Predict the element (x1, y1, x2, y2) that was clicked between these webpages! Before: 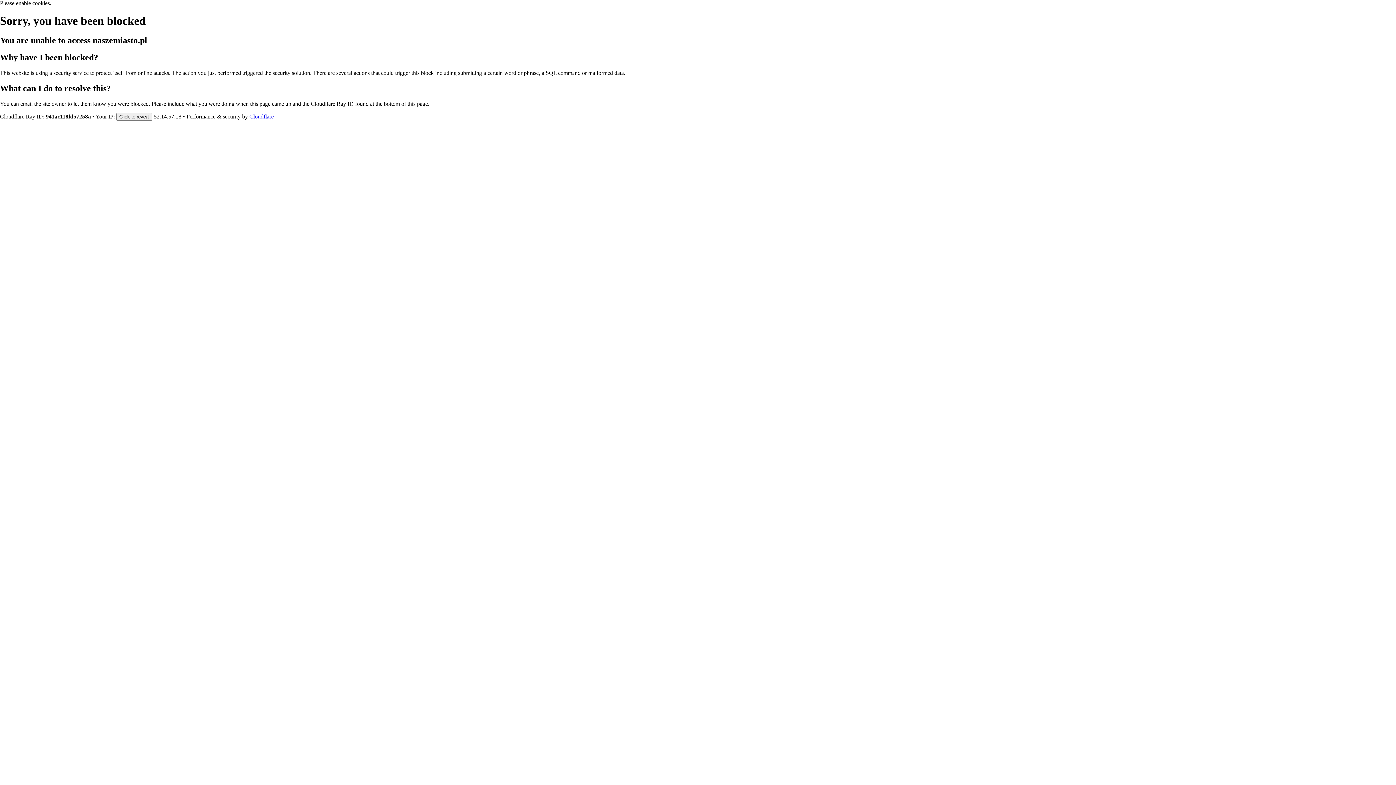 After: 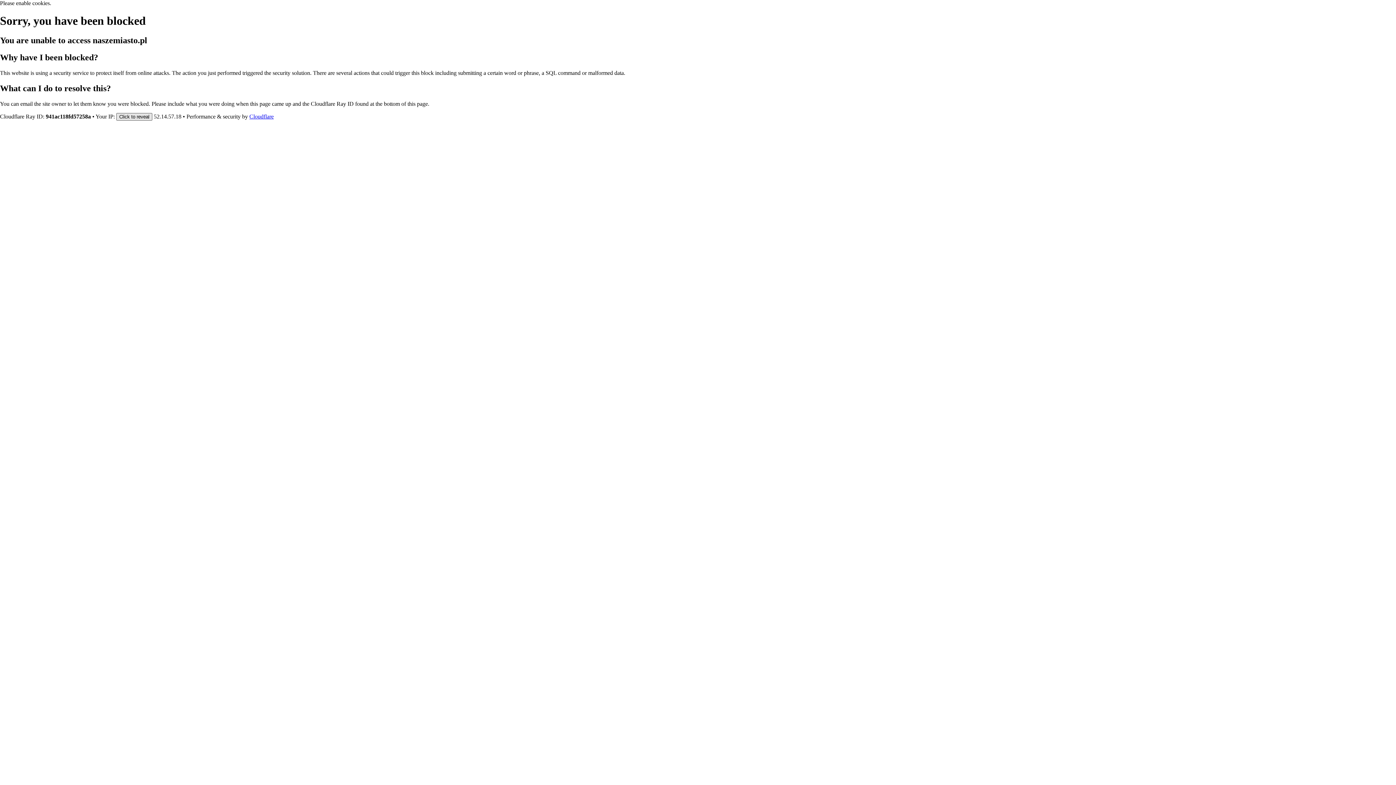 Action: label: Click to reveal bbox: (116, 112, 152, 120)